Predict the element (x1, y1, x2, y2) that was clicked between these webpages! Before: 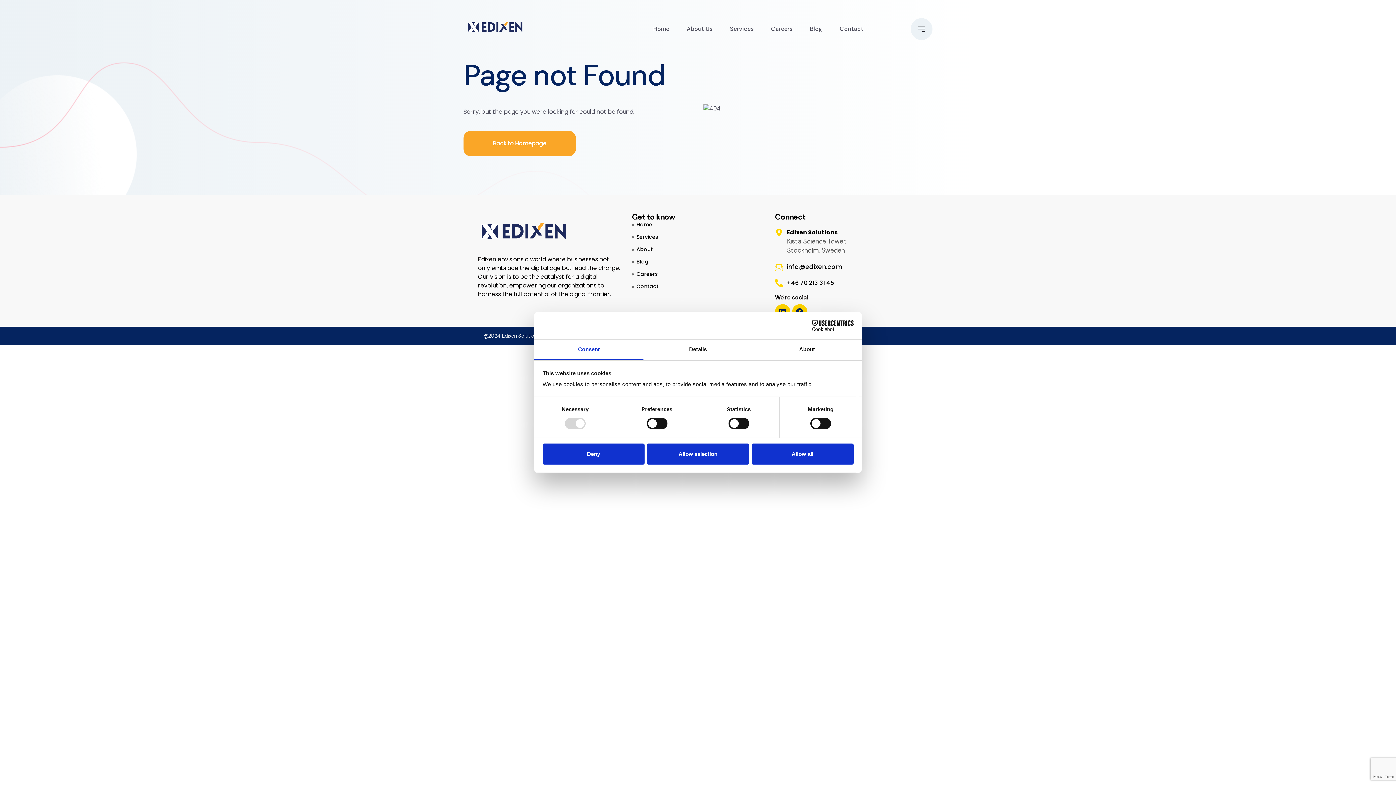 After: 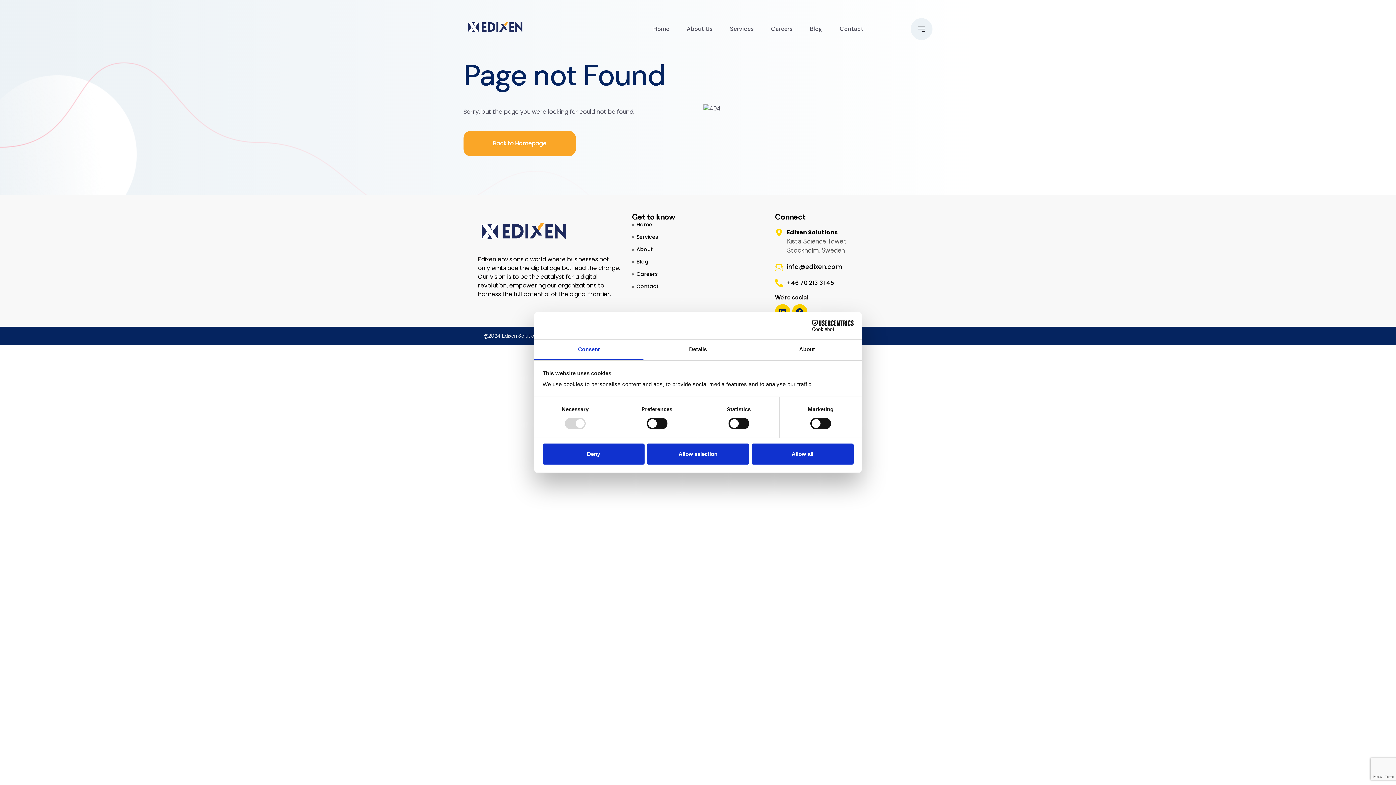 Action: label: Consent bbox: (534, 339, 643, 360)